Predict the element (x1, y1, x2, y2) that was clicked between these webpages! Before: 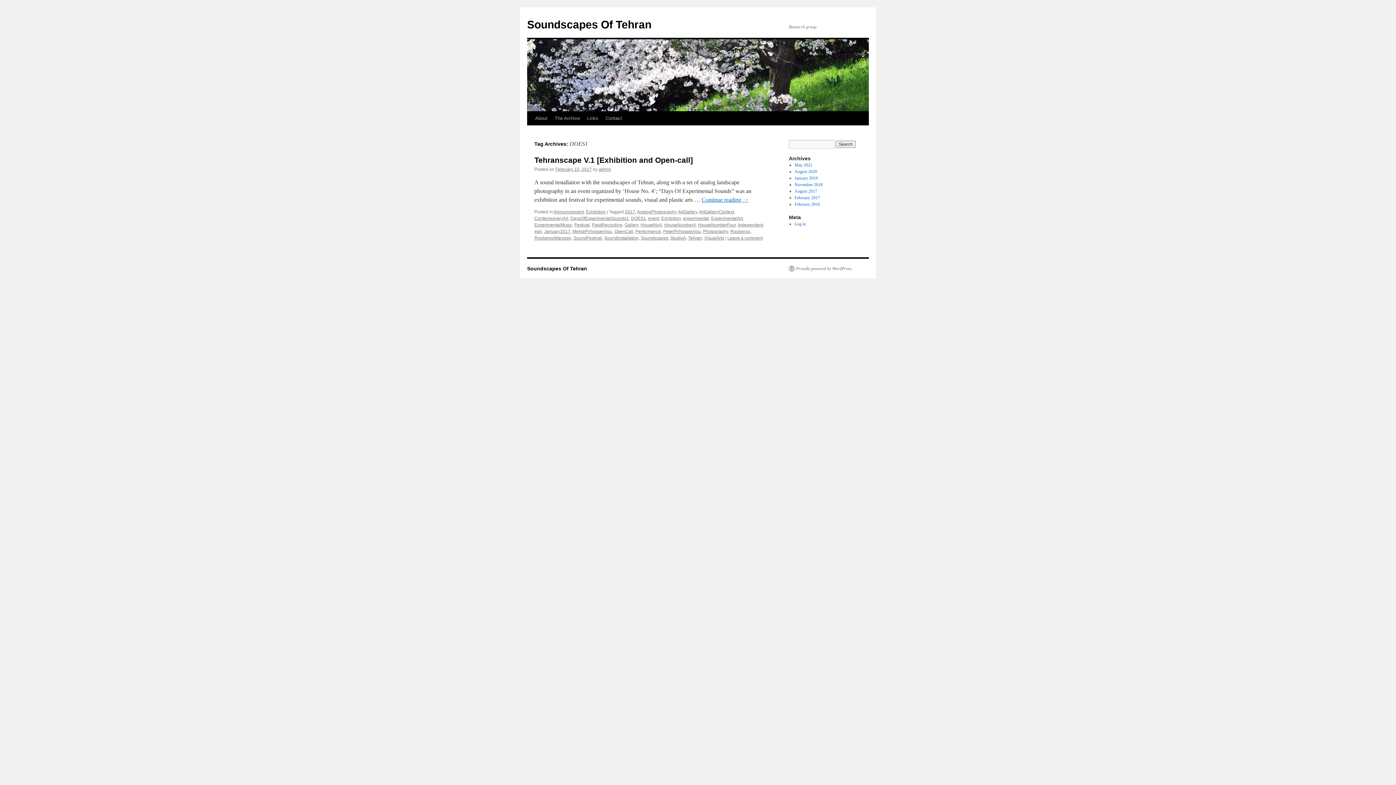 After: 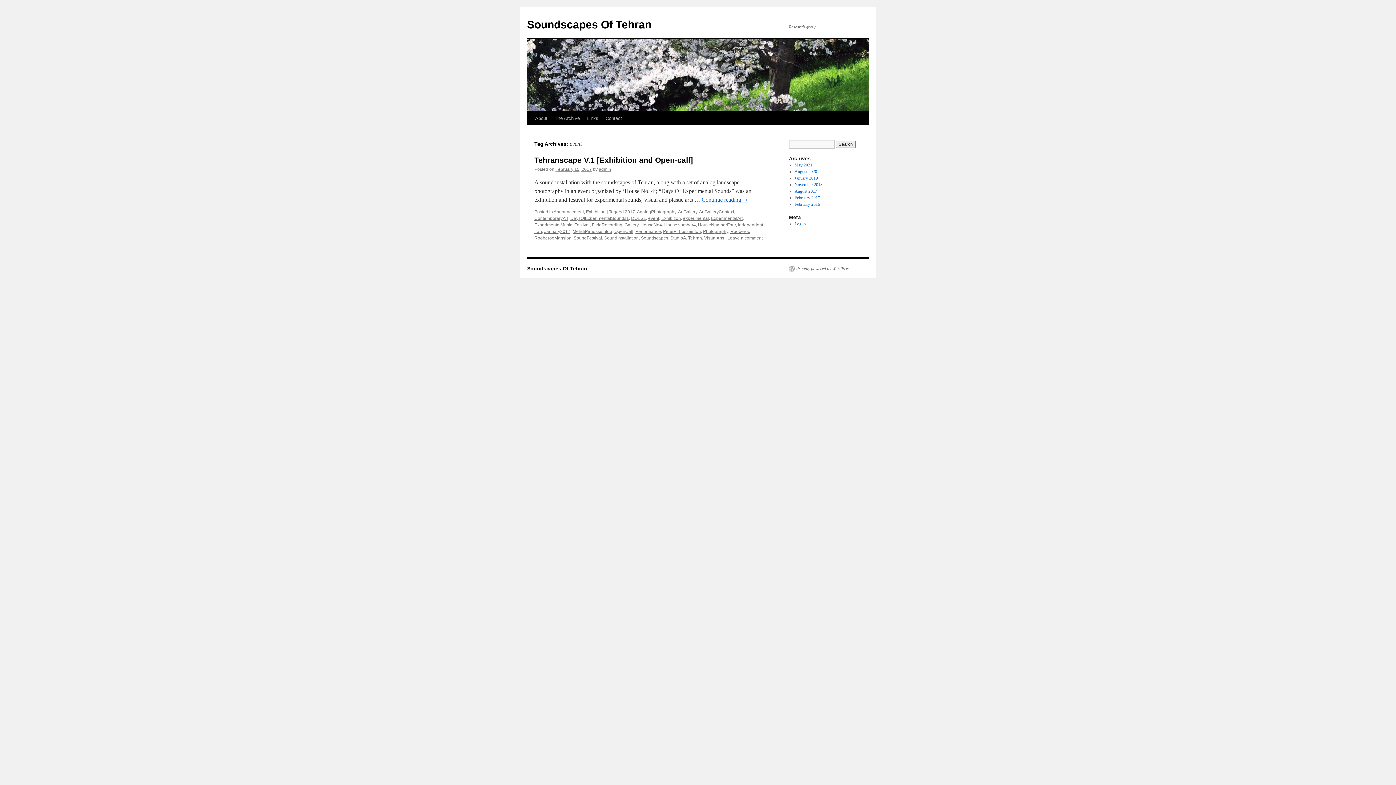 Action: bbox: (648, 216, 659, 221) label: event